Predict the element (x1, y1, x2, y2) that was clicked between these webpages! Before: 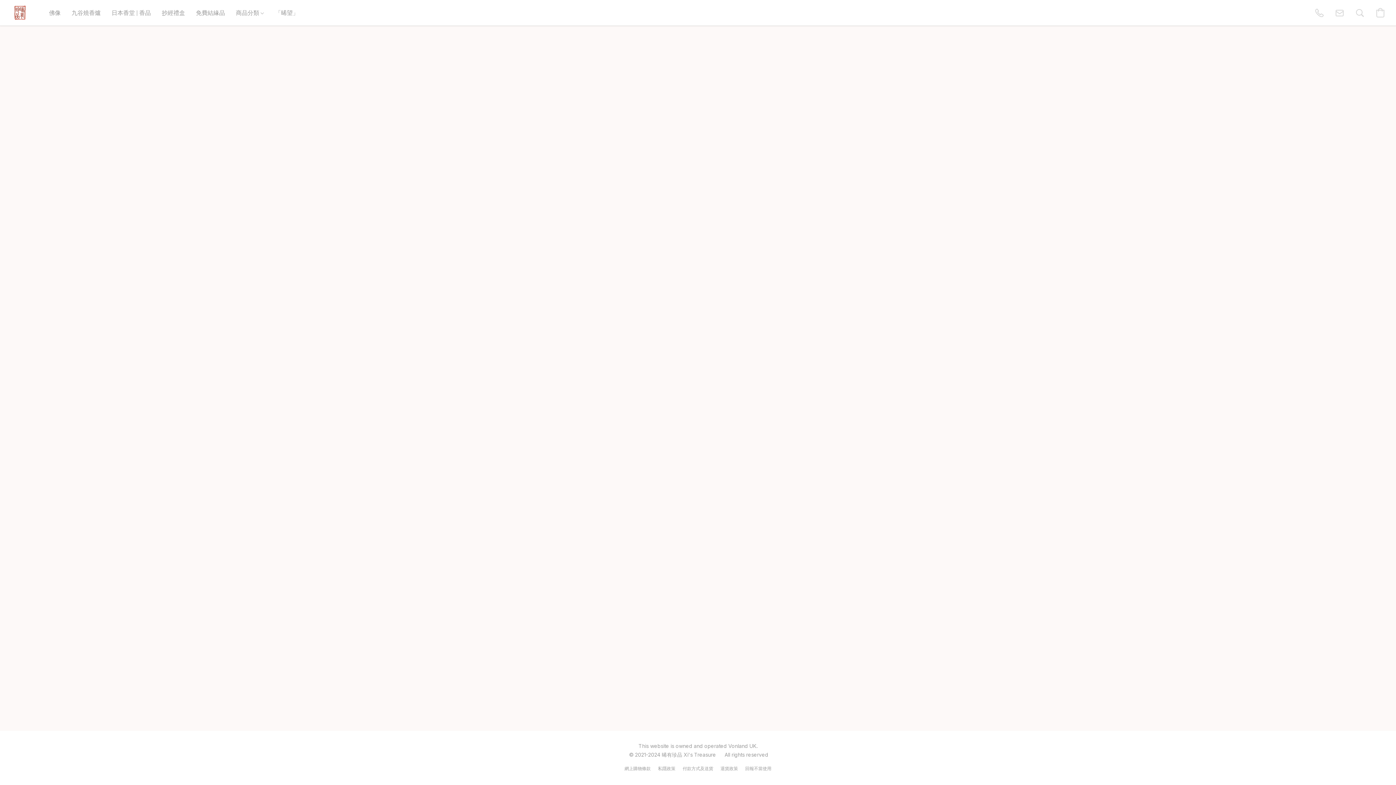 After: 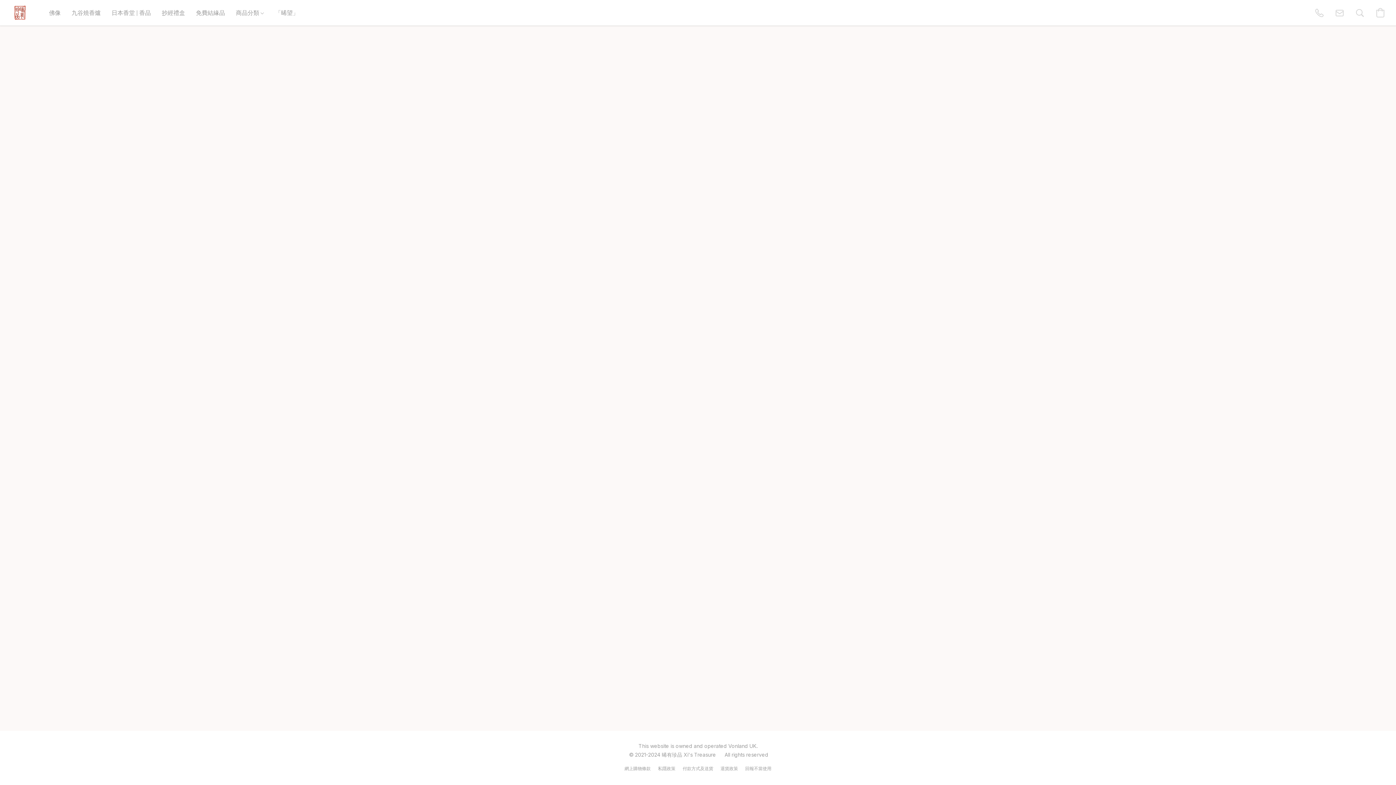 Action: bbox: (190, 5, 230, 20) label: 免費結緣品